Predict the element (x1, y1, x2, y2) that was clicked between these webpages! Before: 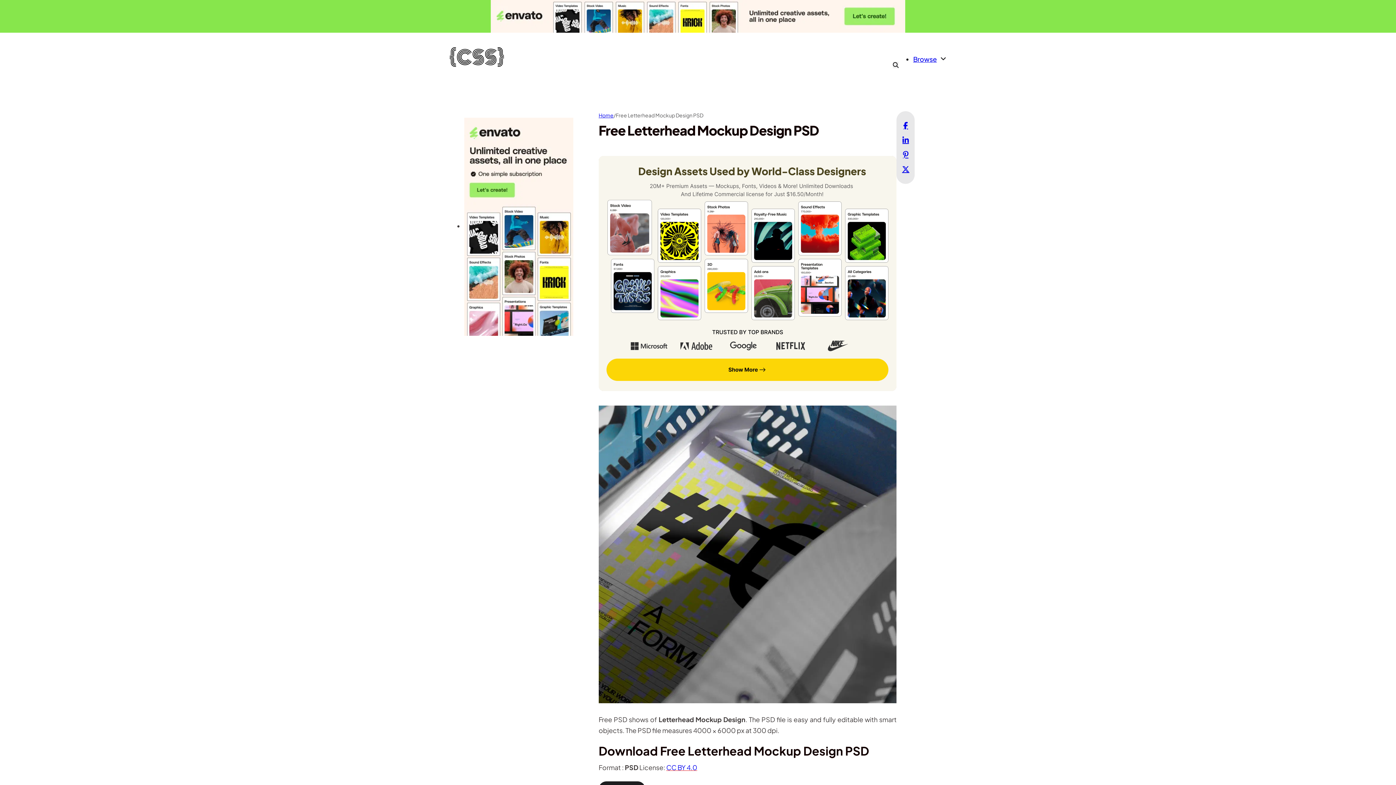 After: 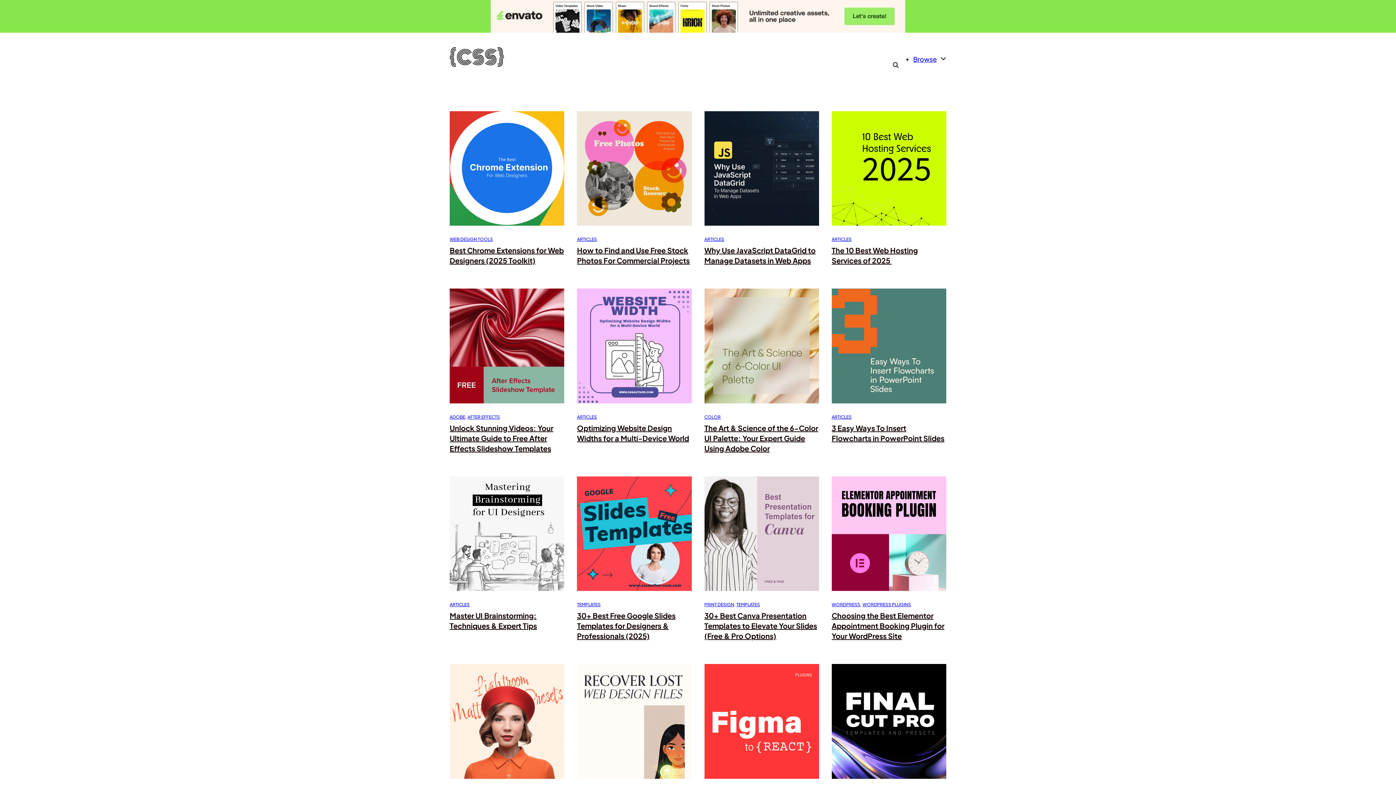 Action: label: Home bbox: (598, 111, 613, 119)